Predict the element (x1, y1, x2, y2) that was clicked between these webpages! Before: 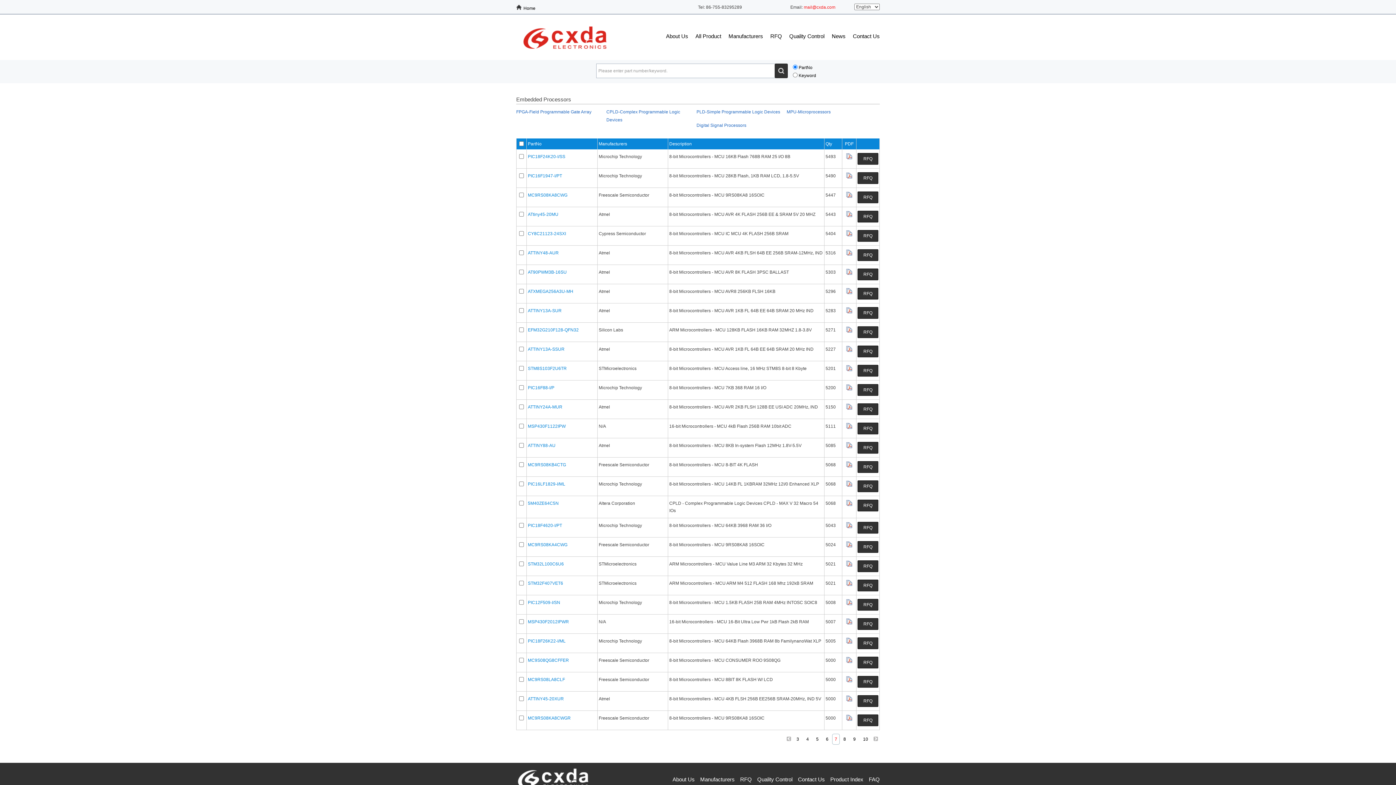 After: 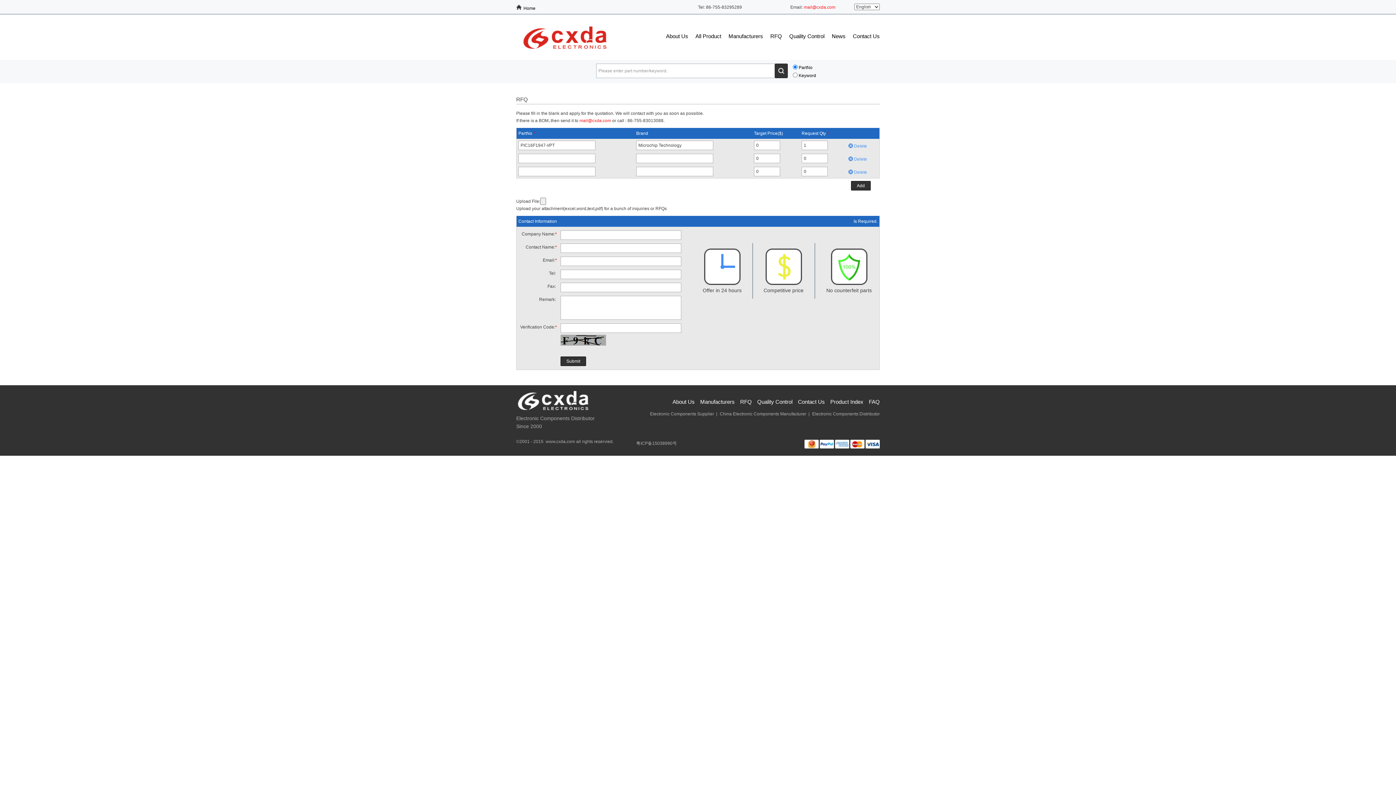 Action: bbox: (857, 172, 878, 184) label: RFQ